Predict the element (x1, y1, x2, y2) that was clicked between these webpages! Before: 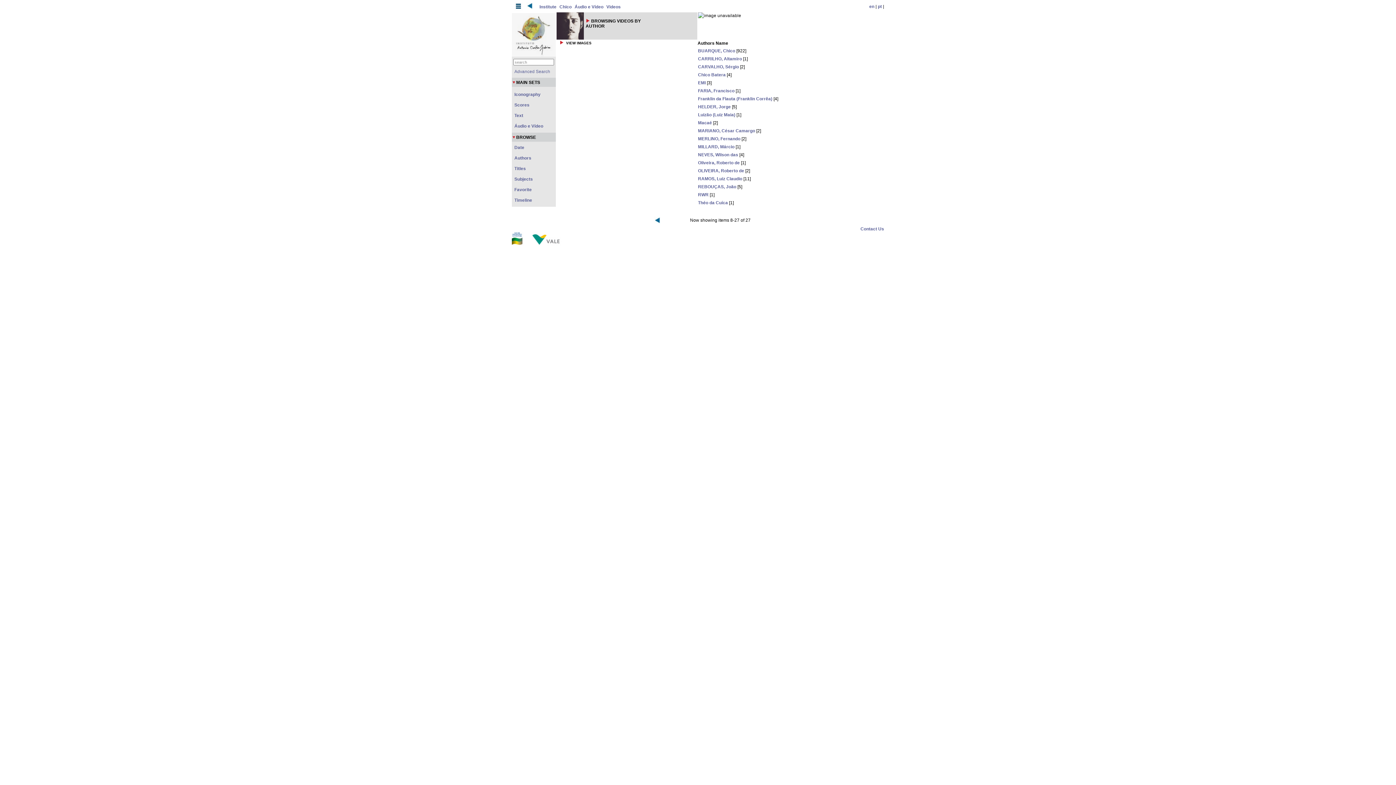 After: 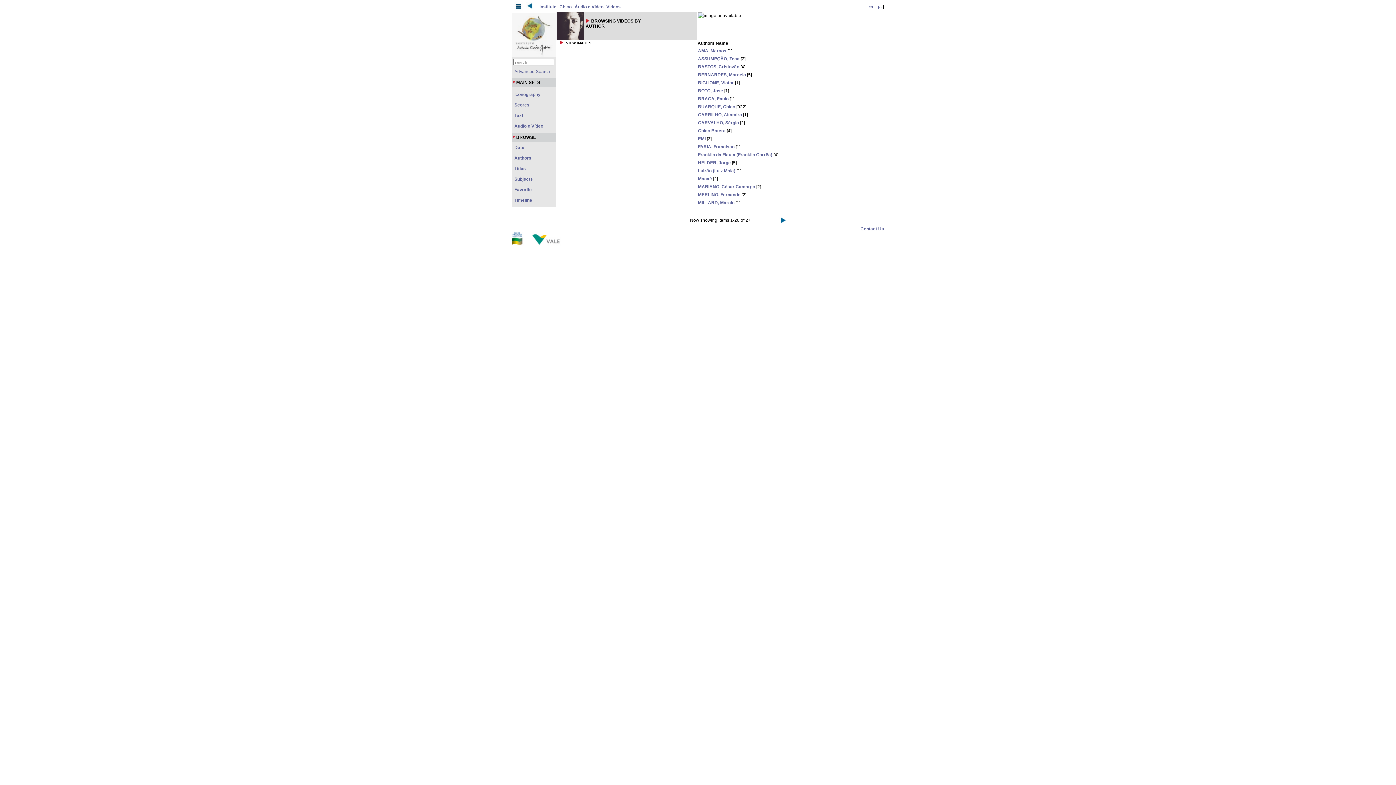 Action: bbox: (654, 216, 661, 223)